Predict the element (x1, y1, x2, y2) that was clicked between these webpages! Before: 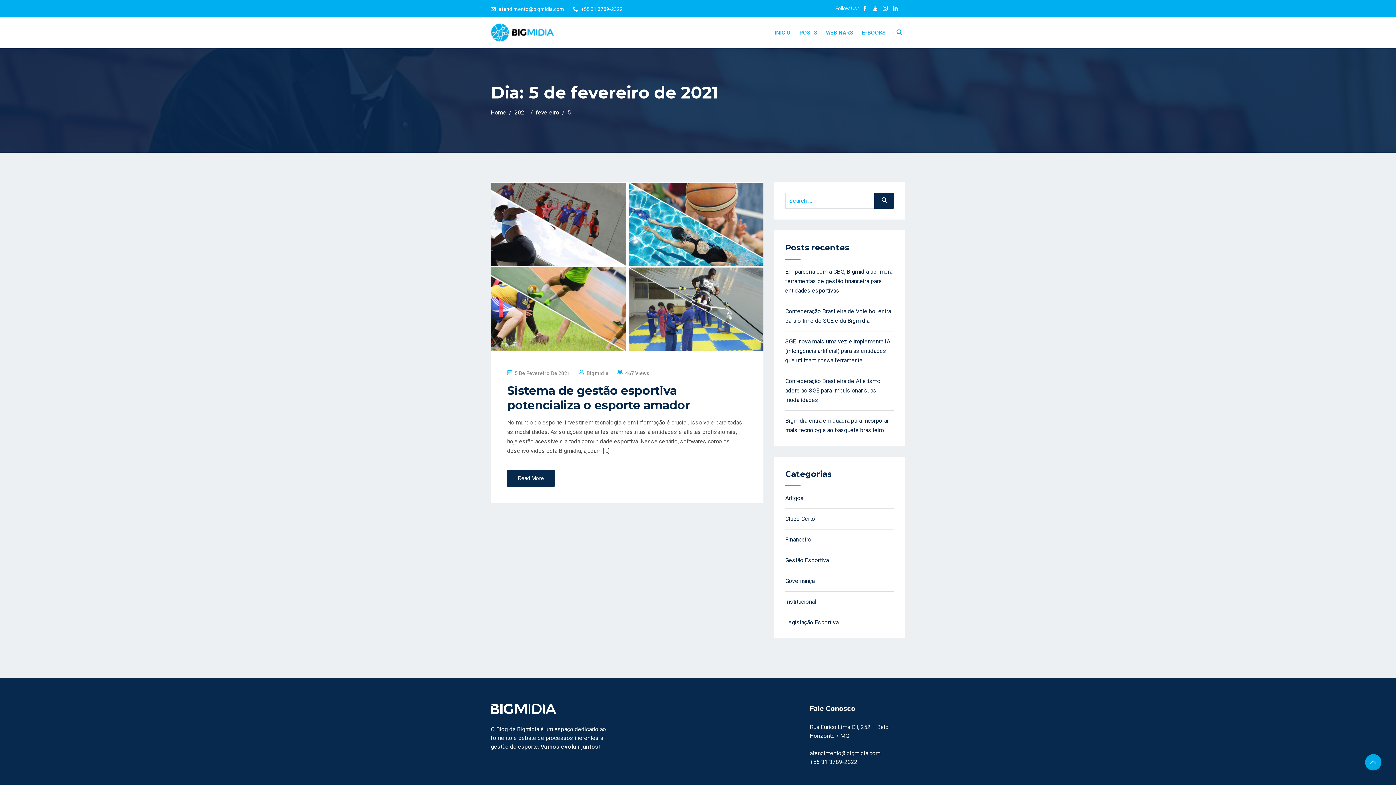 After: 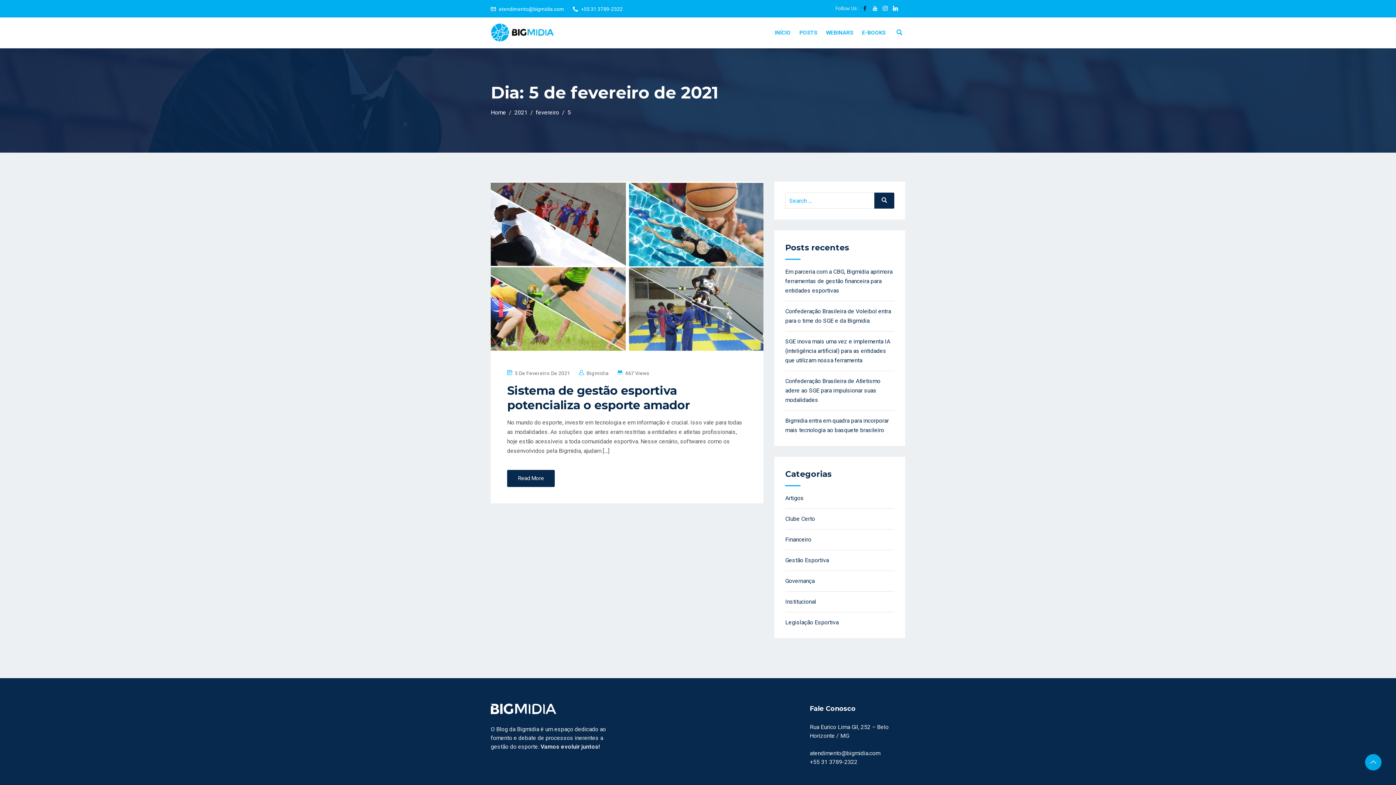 Action: bbox: (862, 6, 867, 12)